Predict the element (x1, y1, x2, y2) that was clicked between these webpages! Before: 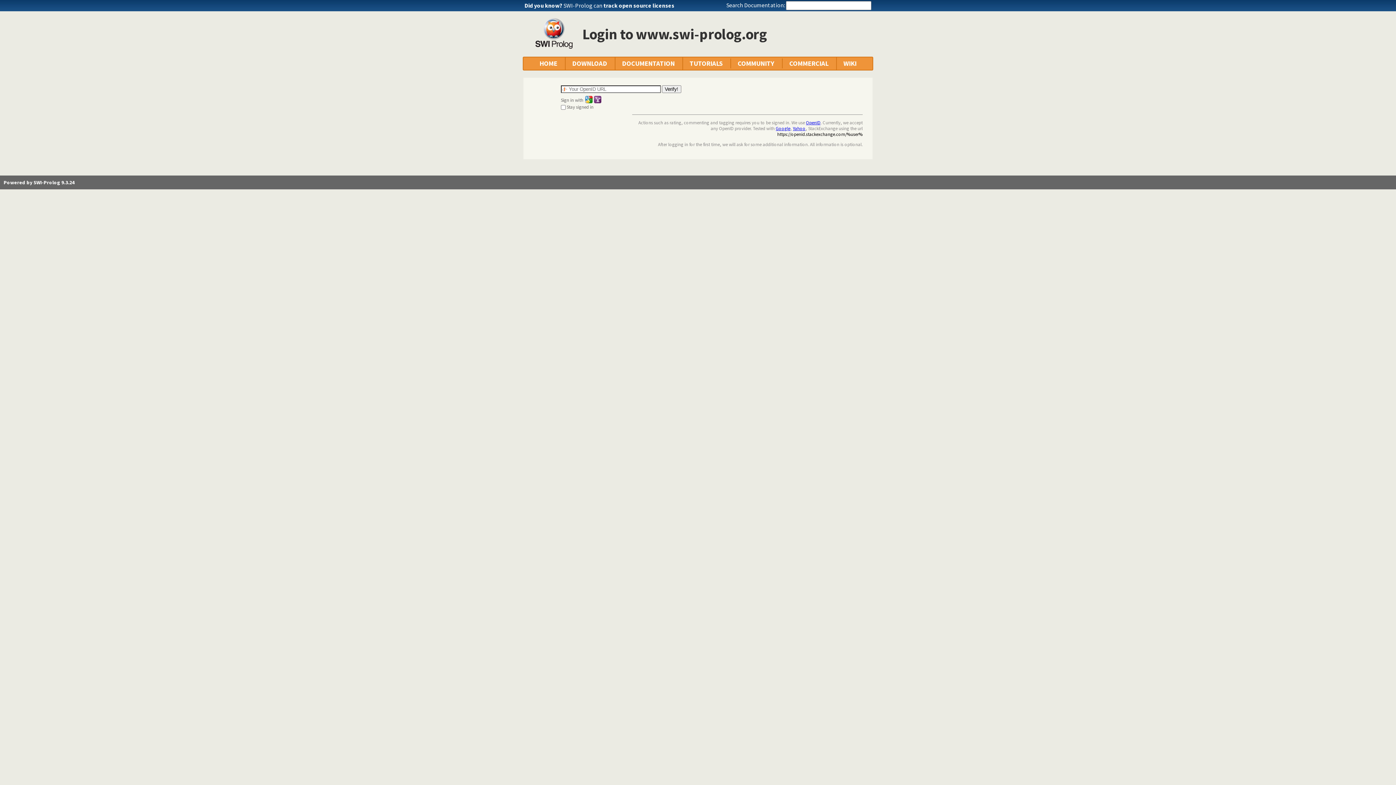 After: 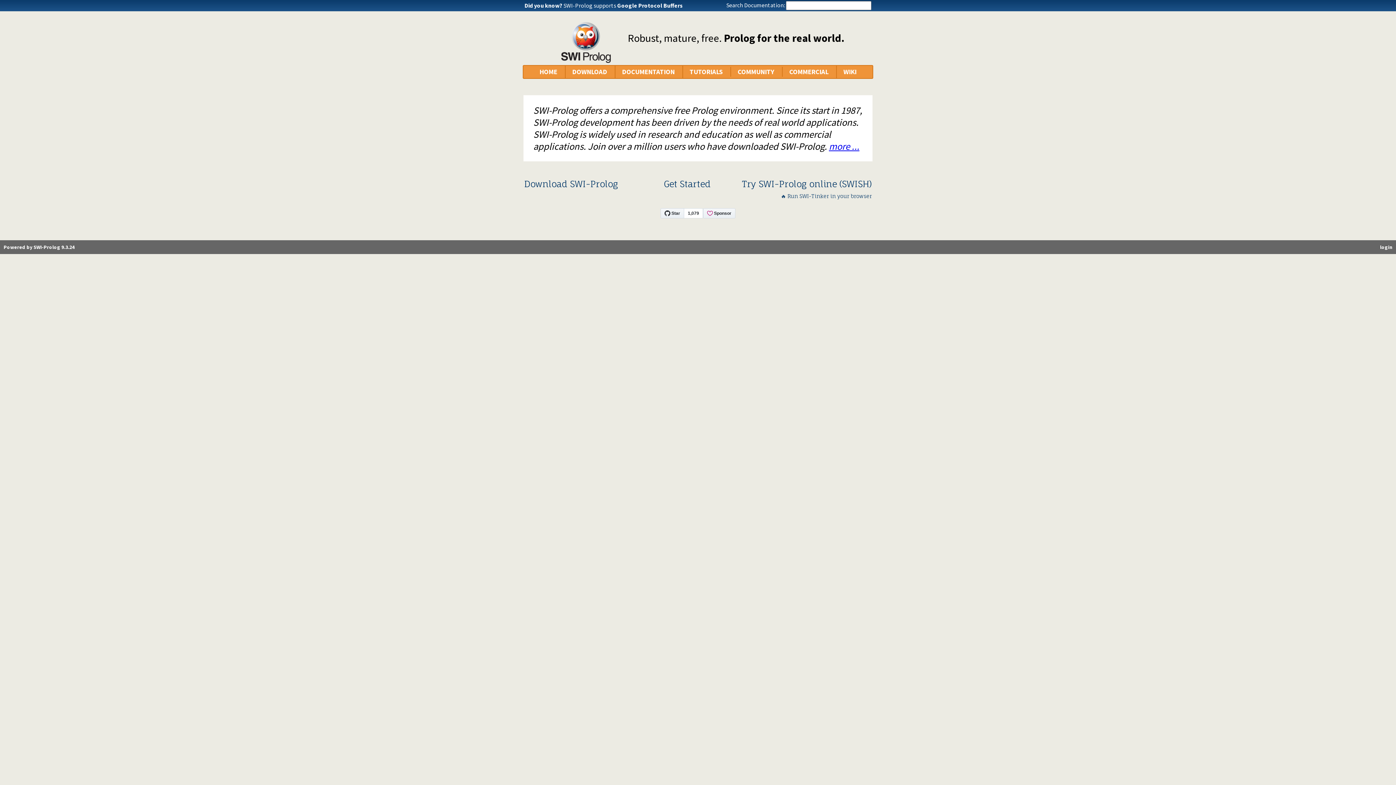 Action: bbox: (535, 42, 572, 50)